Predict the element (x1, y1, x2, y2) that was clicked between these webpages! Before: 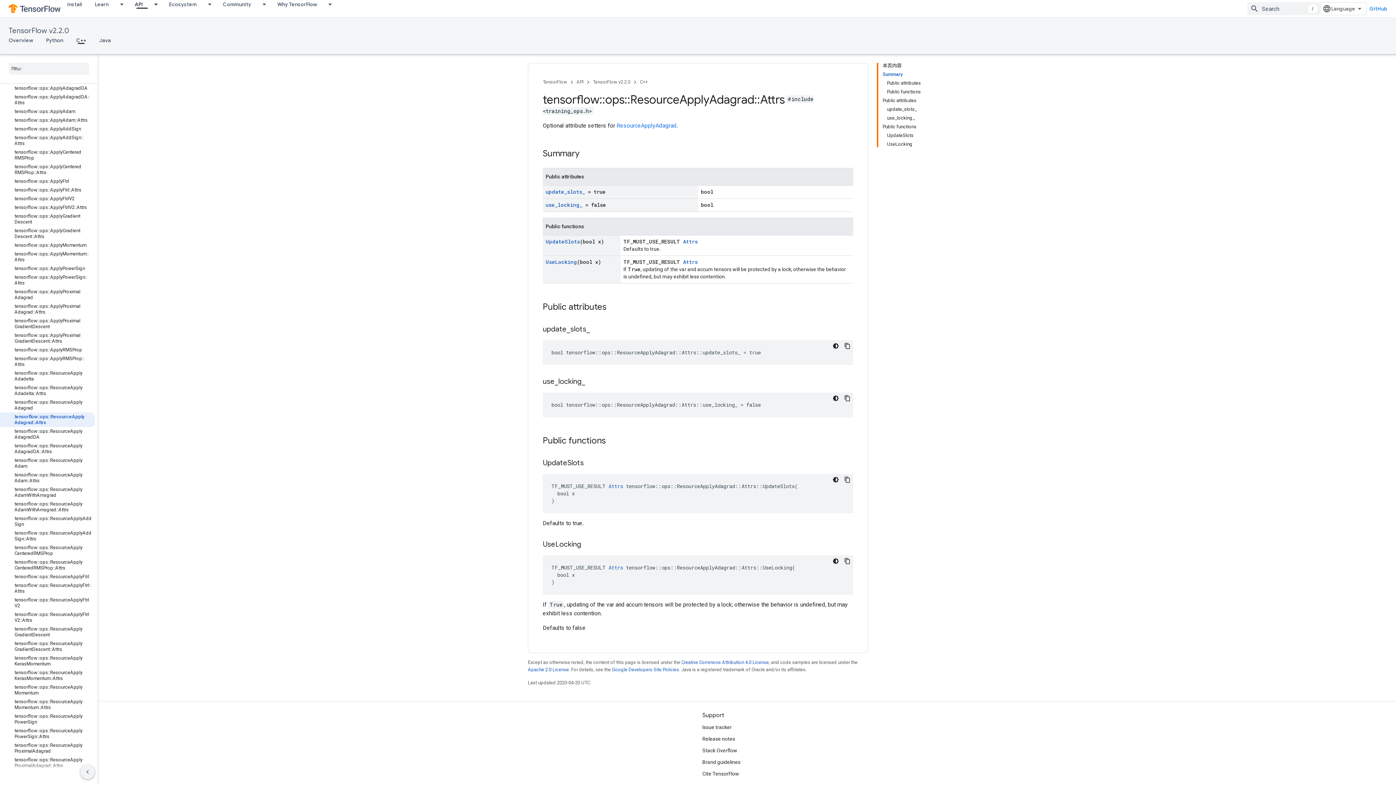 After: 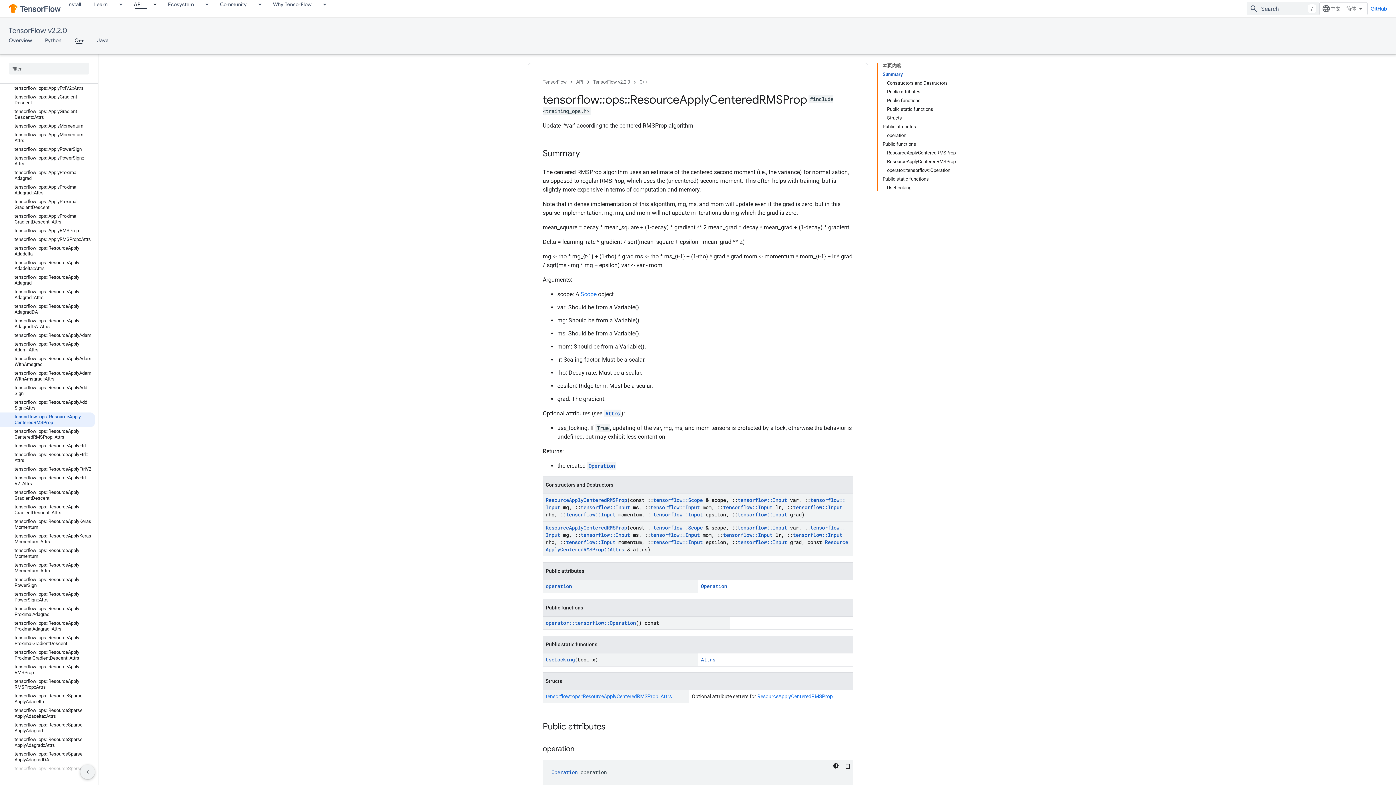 Action: bbox: (0, 543, 94, 558) label: tensorflow::ops::ResourceApplyCenteredRMSProp